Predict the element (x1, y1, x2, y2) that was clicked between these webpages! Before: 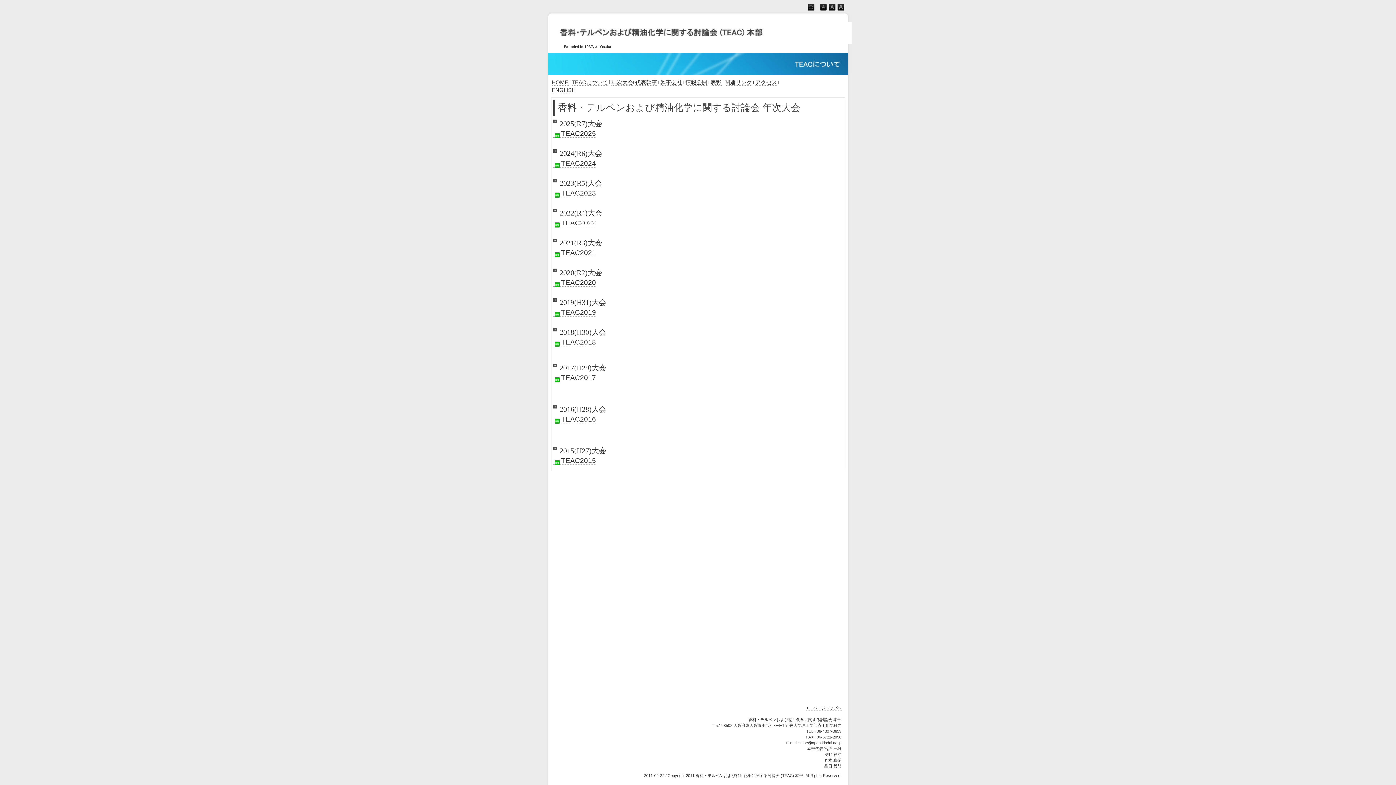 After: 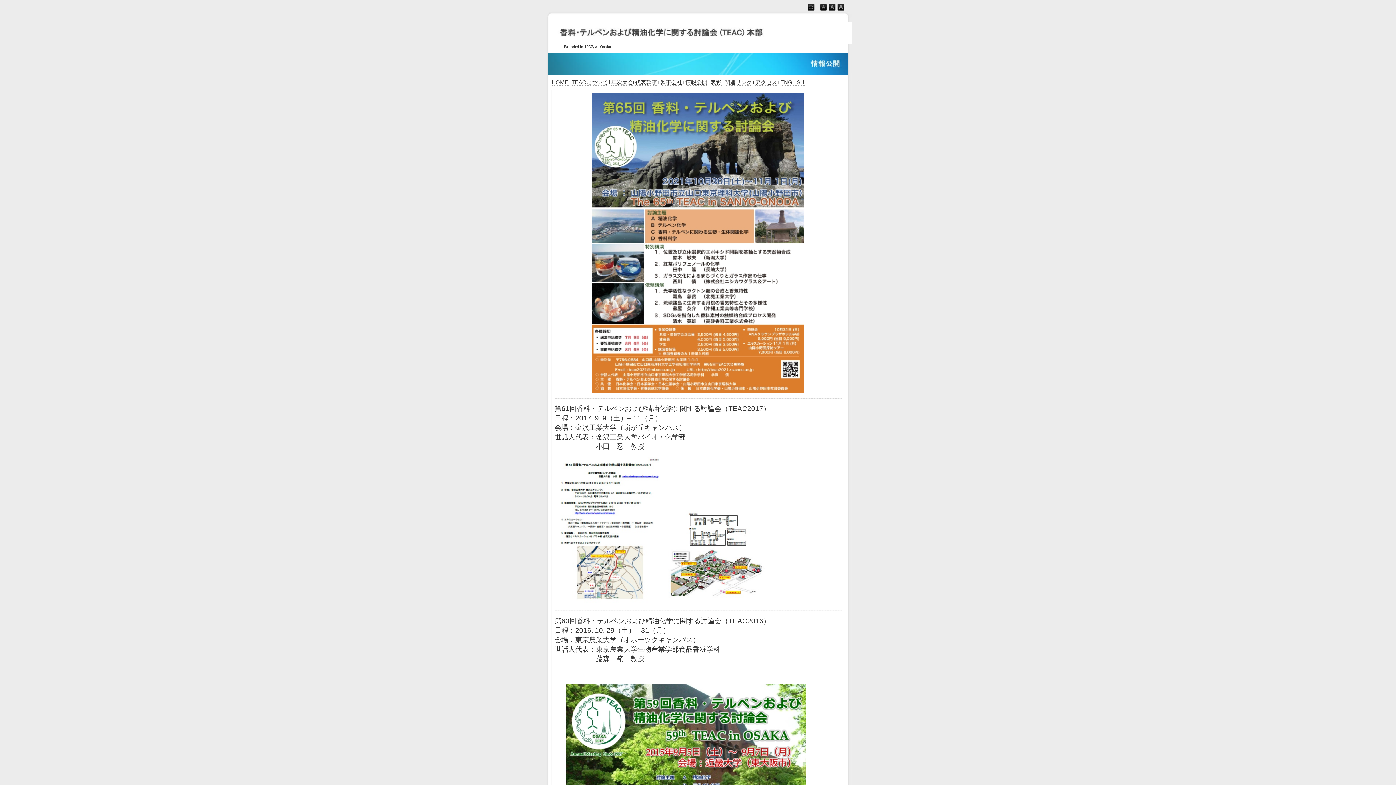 Action: bbox: (685, 79, 707, 85) label: 情報公開